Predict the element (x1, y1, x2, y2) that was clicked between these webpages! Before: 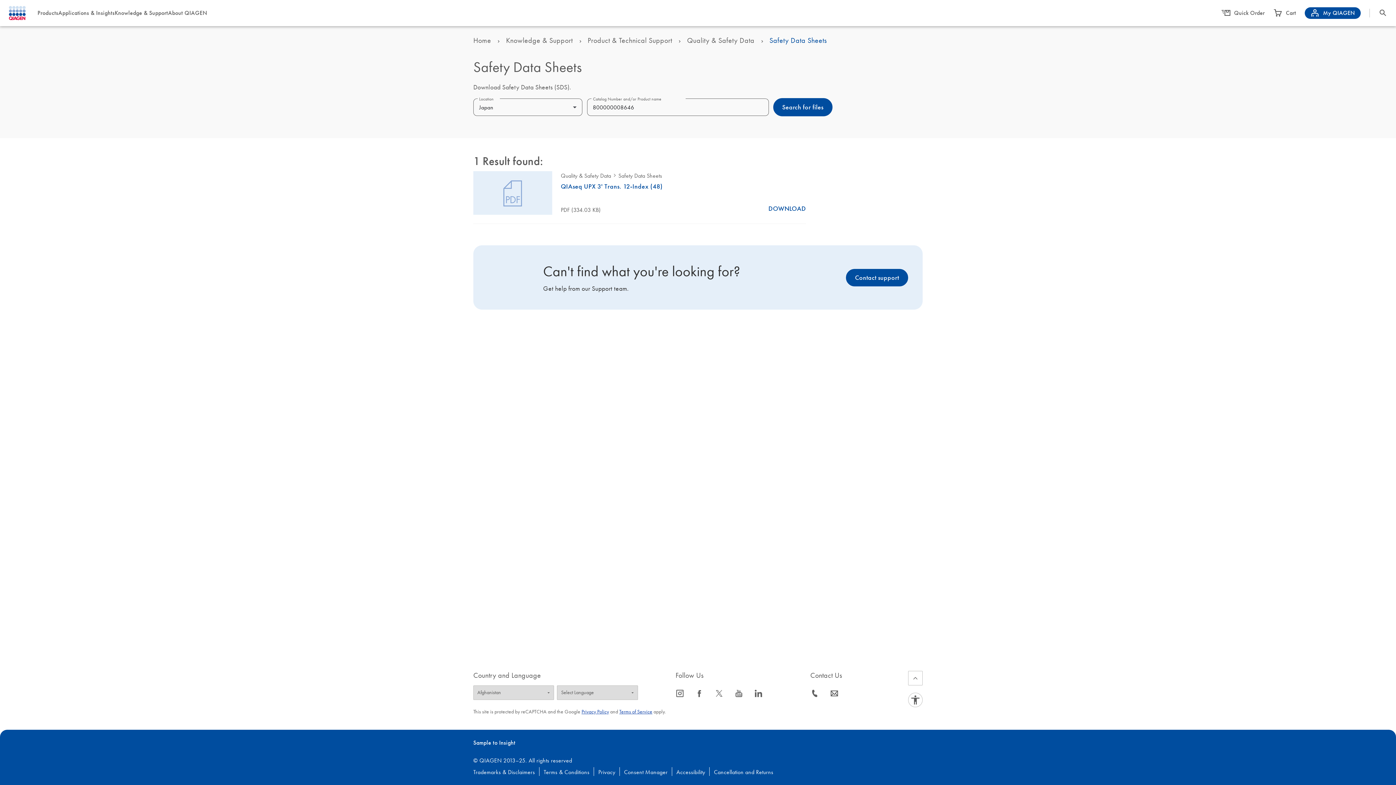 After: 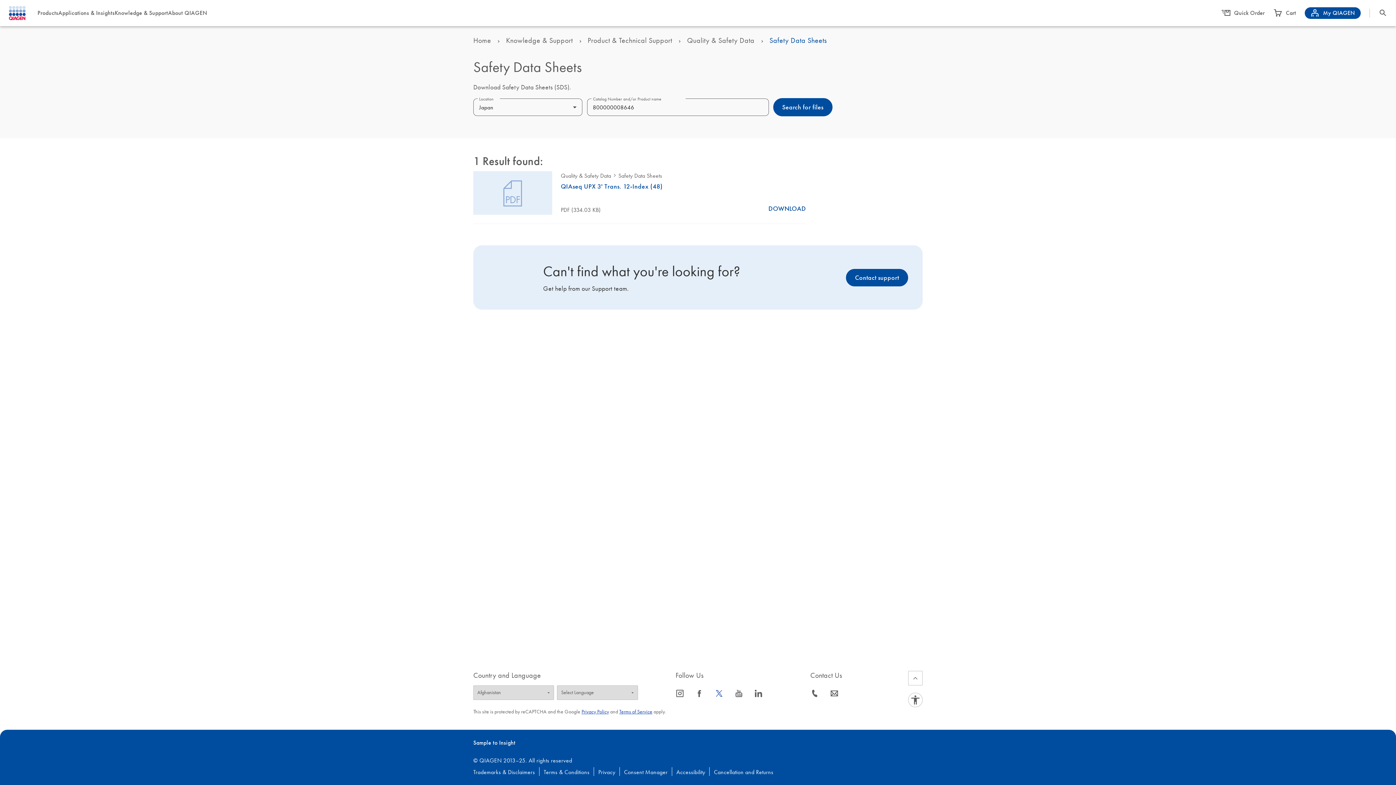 Action: label: icon_0340_cc_gen_x-s bbox: (714, 692, 723, 700)